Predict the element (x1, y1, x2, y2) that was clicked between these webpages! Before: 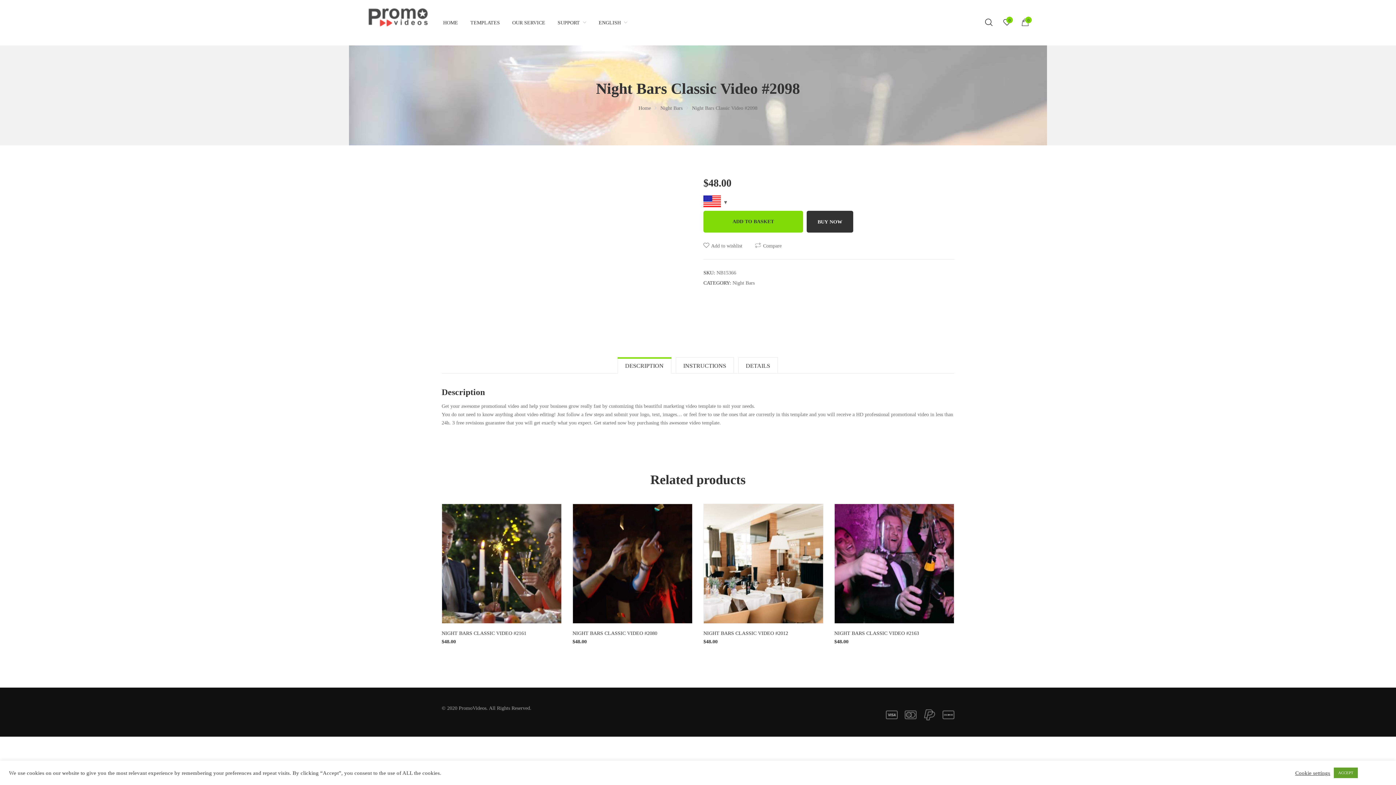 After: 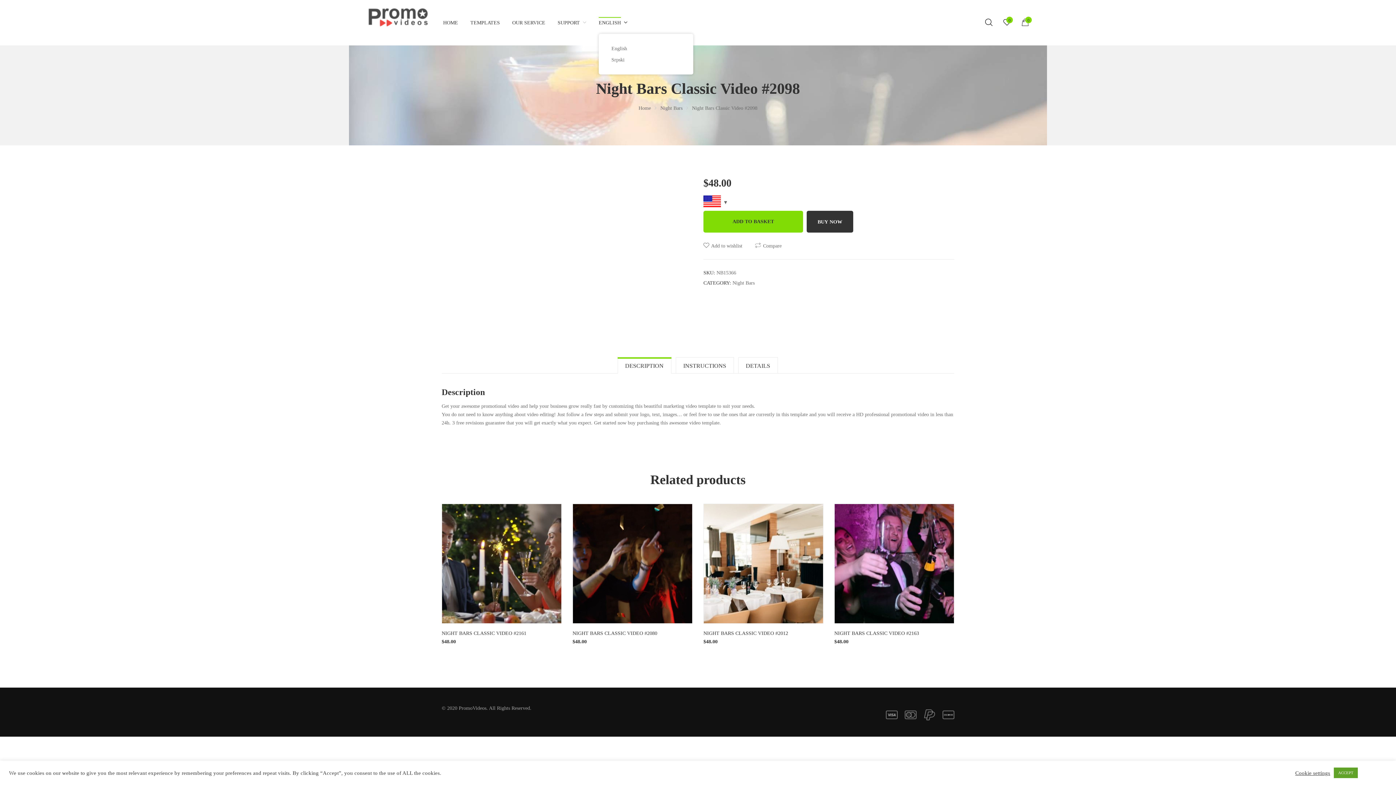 Action: label: ENGLISH bbox: (598, 11, 627, 33)